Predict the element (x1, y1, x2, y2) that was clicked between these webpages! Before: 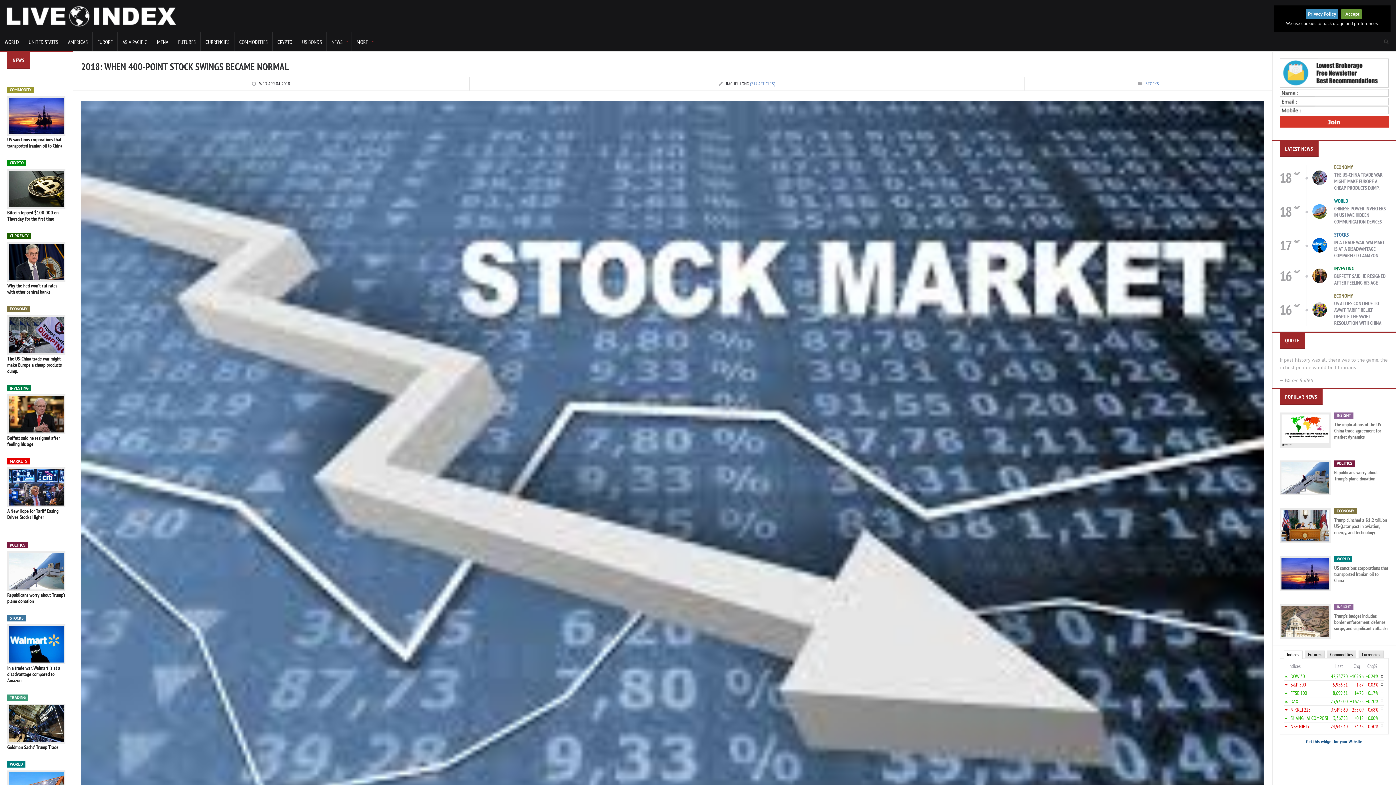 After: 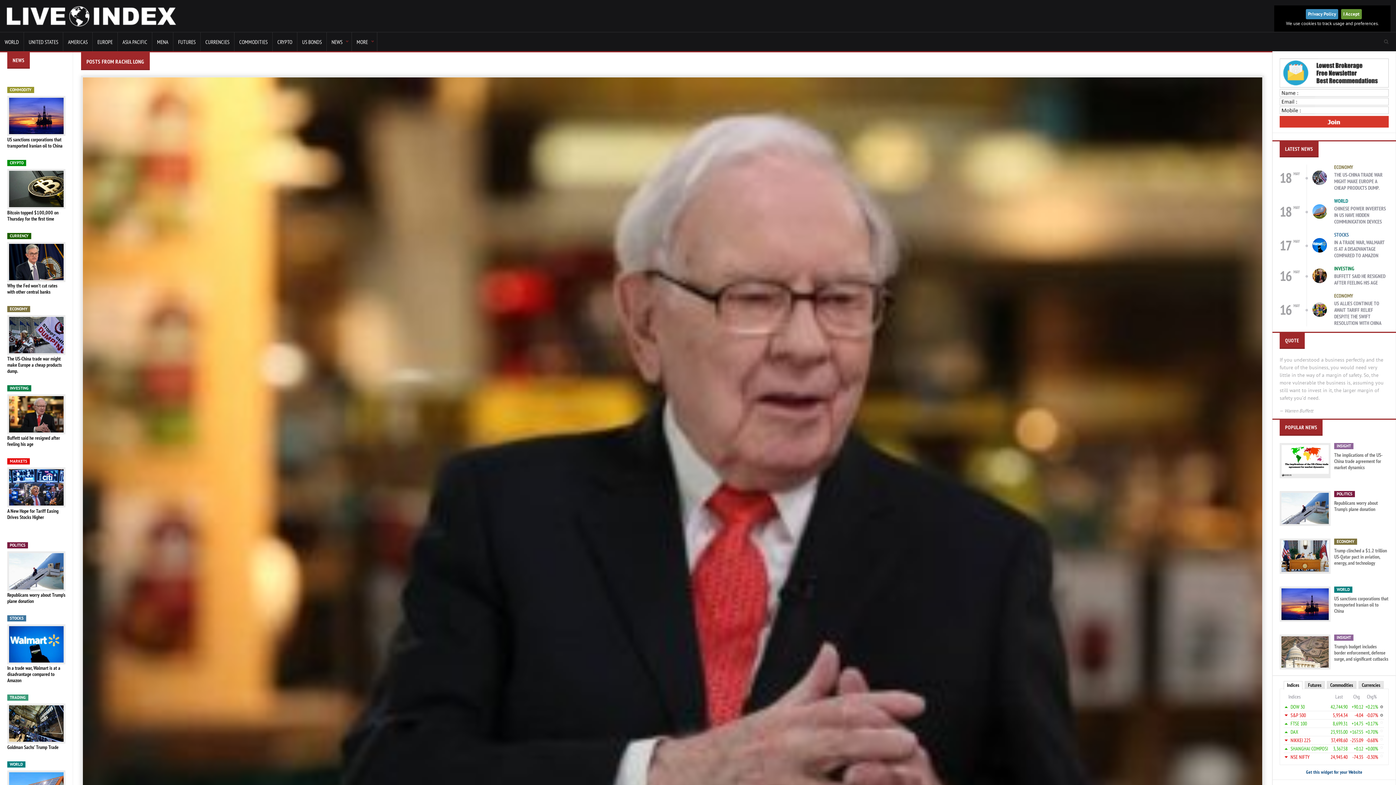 Action: label: (717 ARTICLES) bbox: (750, 80, 775, 86)